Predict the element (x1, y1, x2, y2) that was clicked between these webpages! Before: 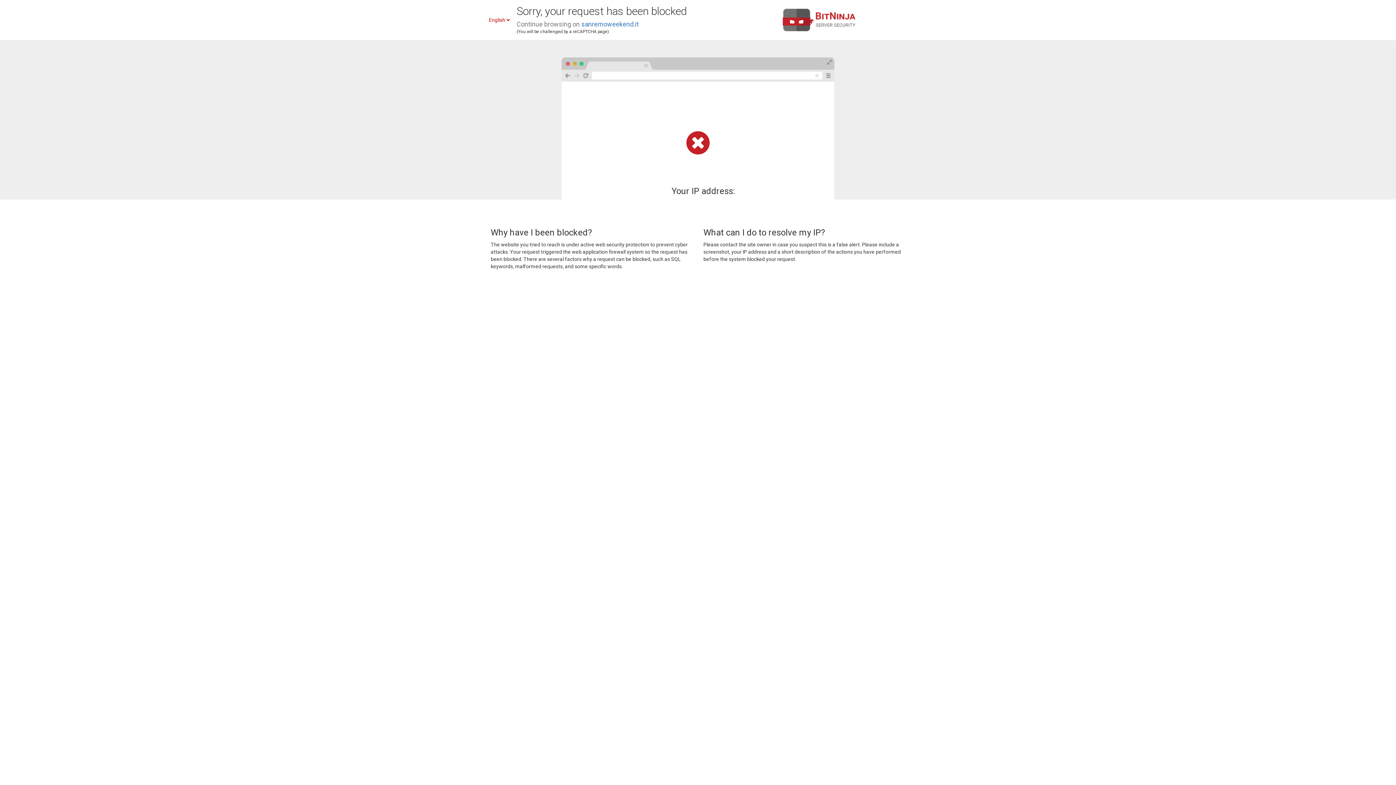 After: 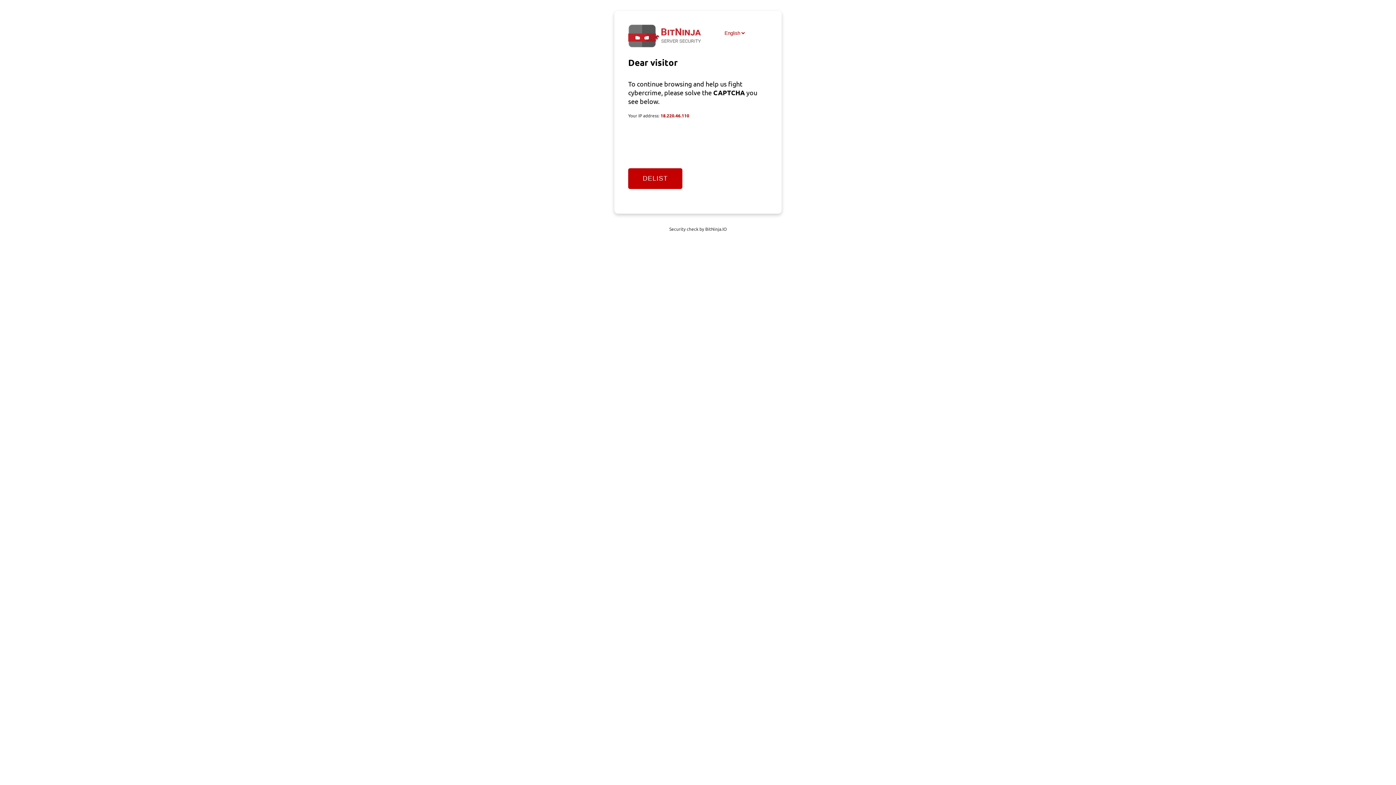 Action: bbox: (581, 20, 638, 28) label: sanremoweekend.it